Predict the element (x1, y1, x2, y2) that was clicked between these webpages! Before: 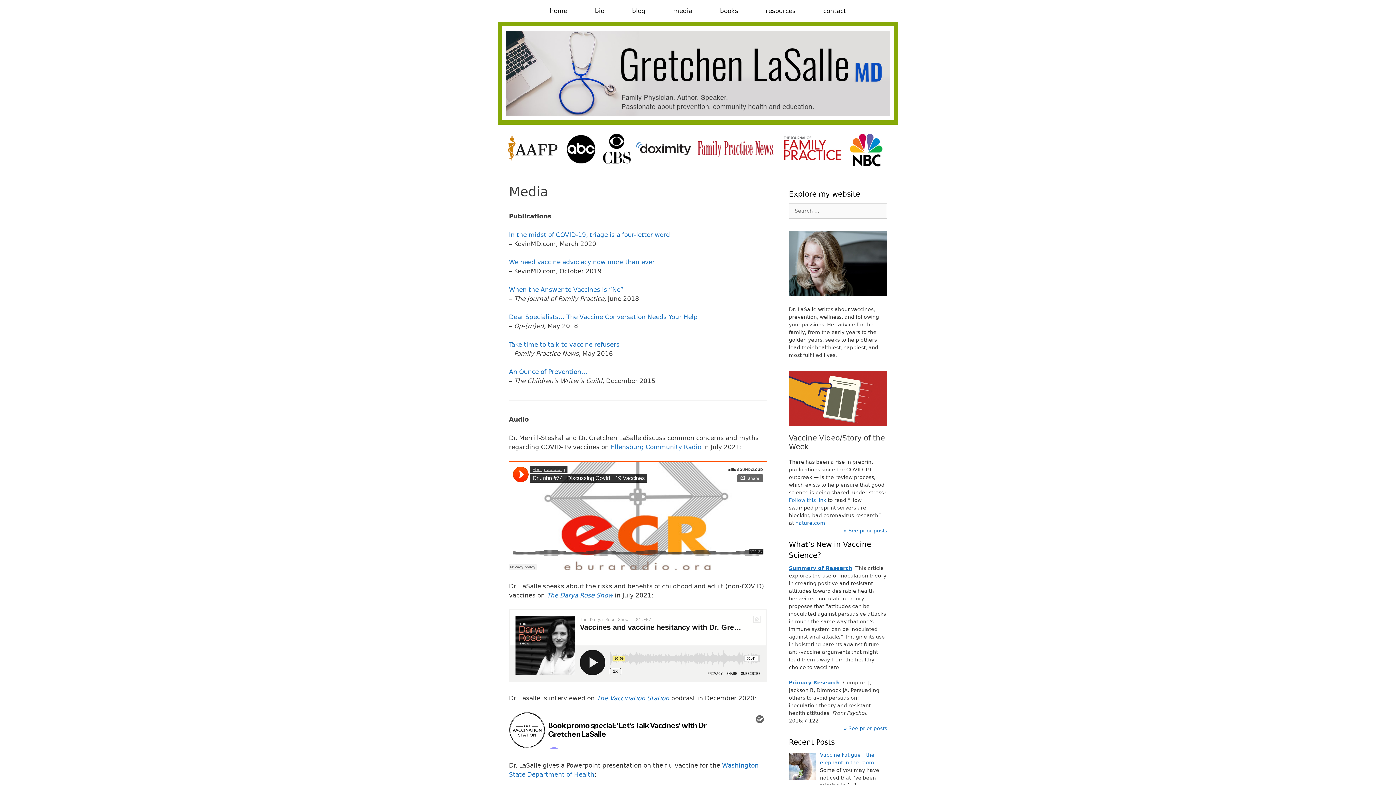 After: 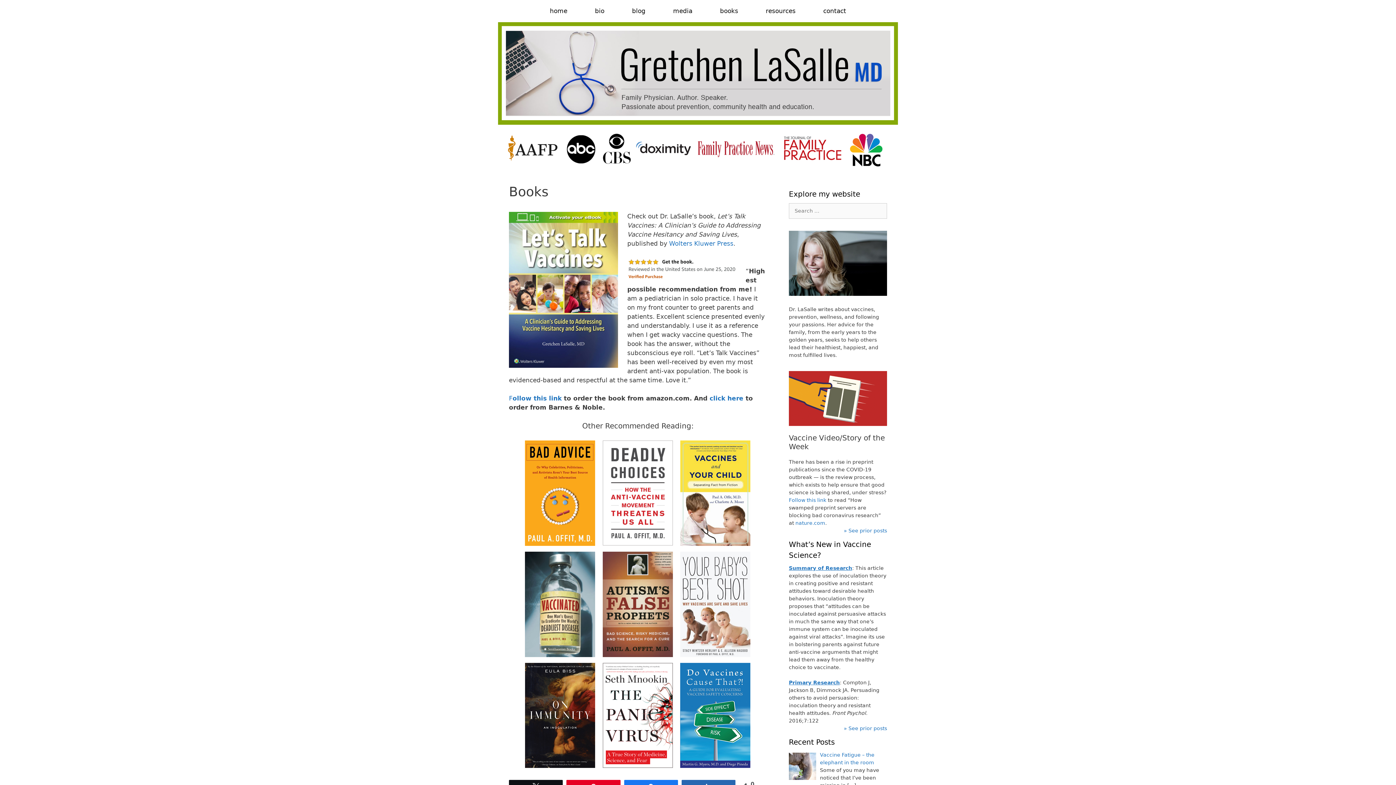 Action: bbox: (706, 0, 752, 22) label: books